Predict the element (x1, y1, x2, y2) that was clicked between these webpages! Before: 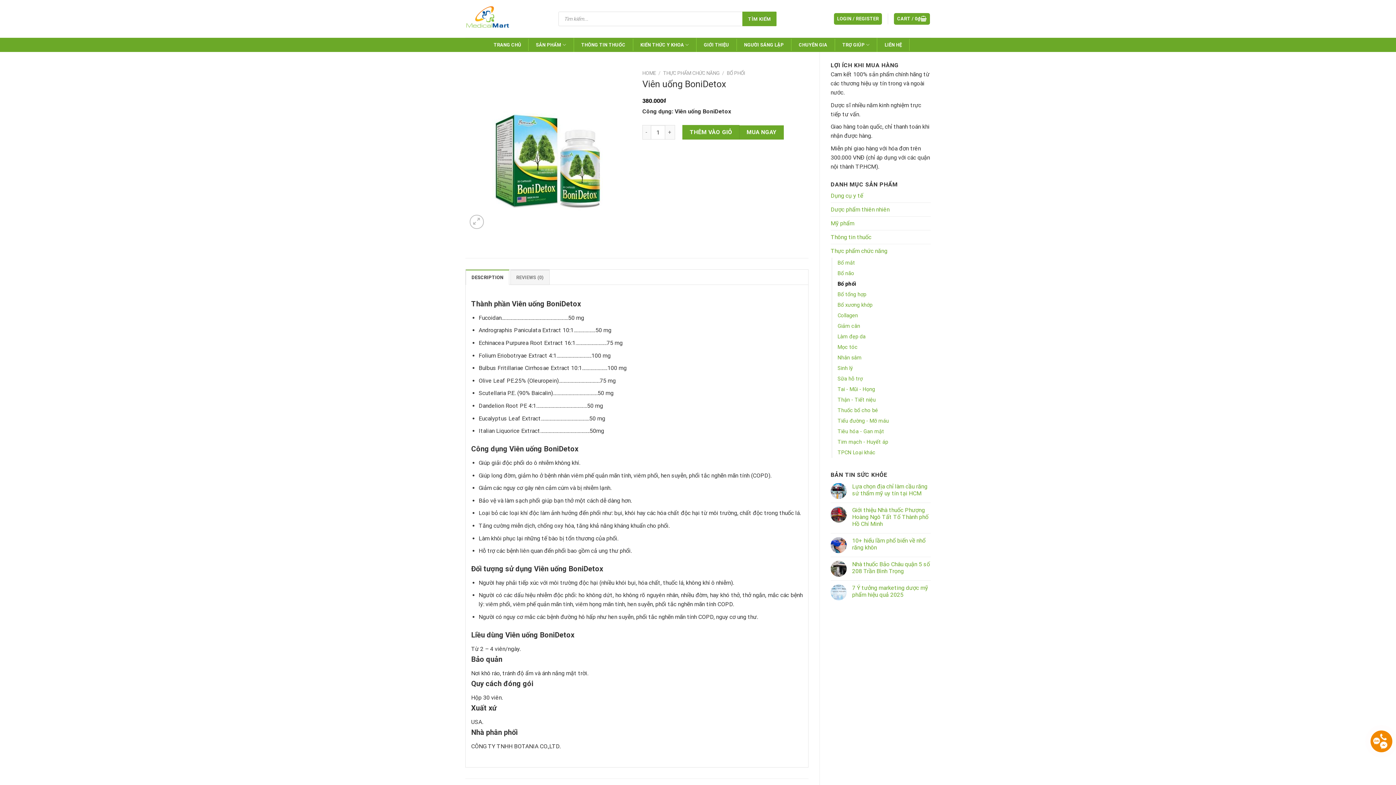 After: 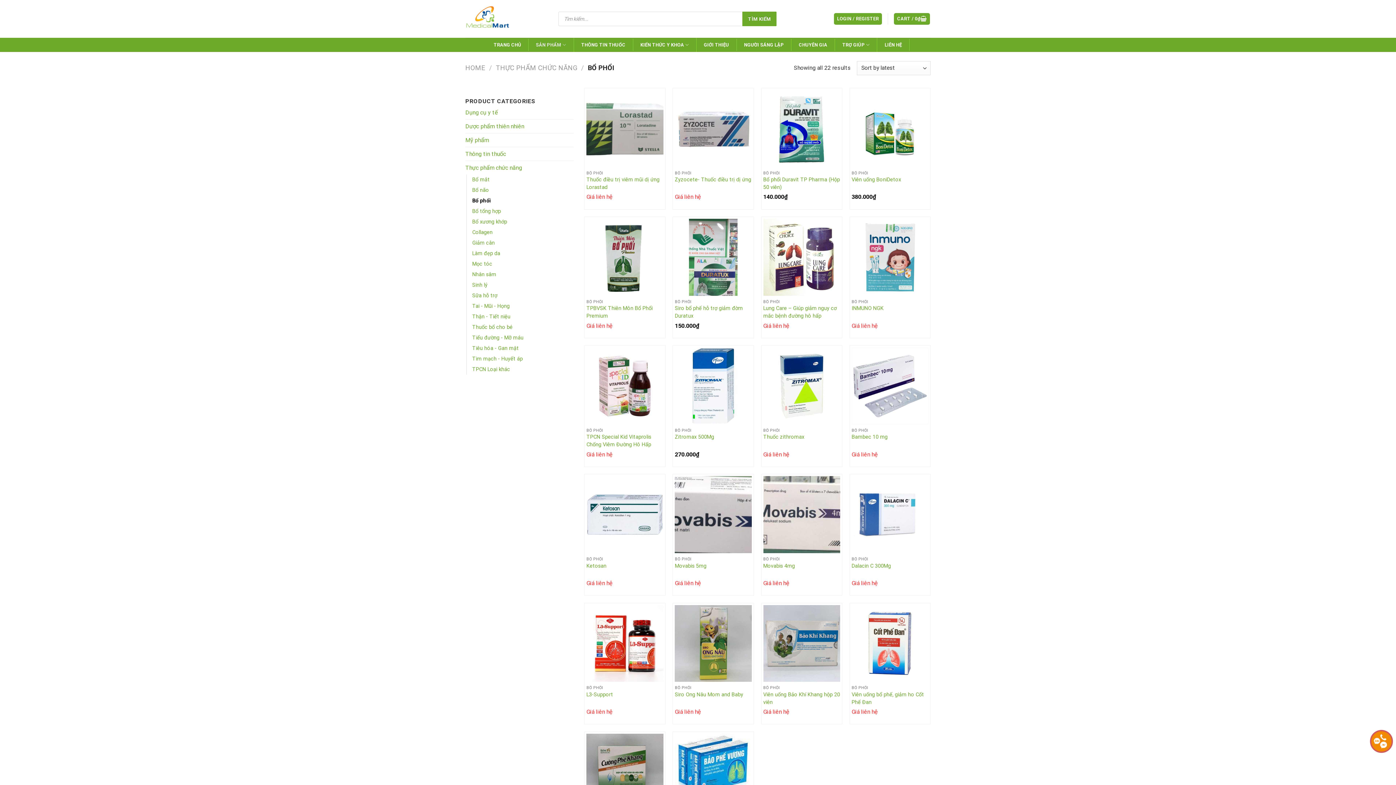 Action: label: Bổ phổi bbox: (837, 278, 856, 289)